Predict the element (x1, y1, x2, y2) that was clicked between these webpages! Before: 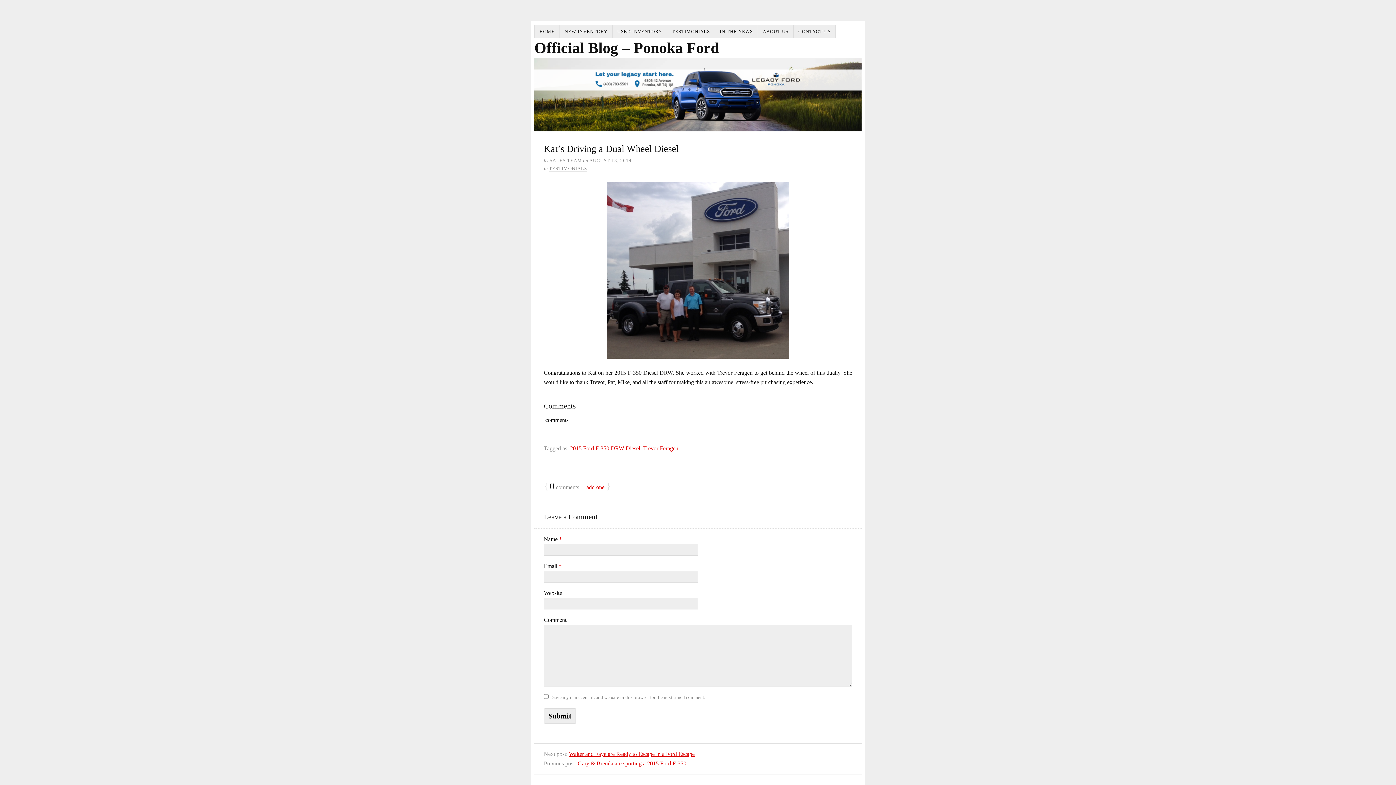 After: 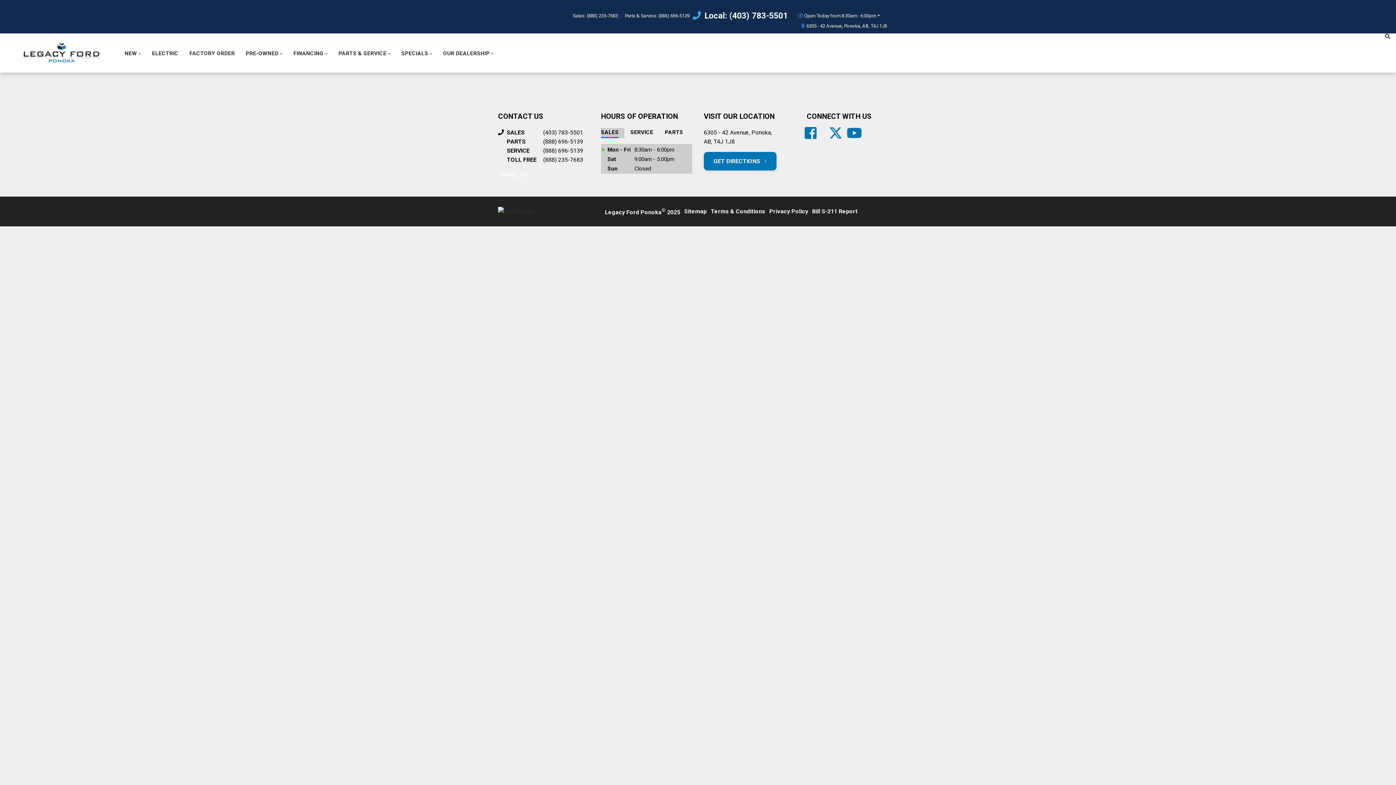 Action: bbox: (560, 24, 612, 38) label: NEW INVENTORY